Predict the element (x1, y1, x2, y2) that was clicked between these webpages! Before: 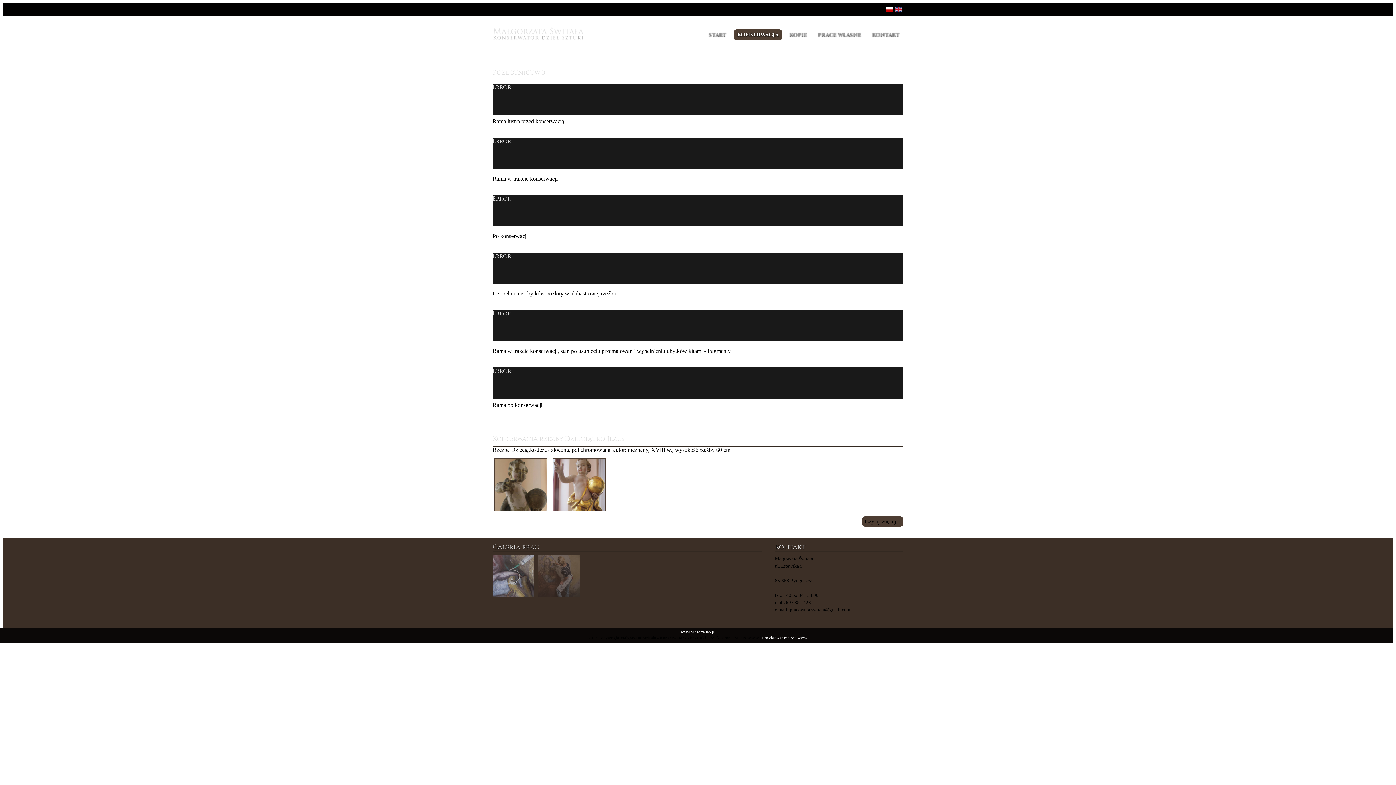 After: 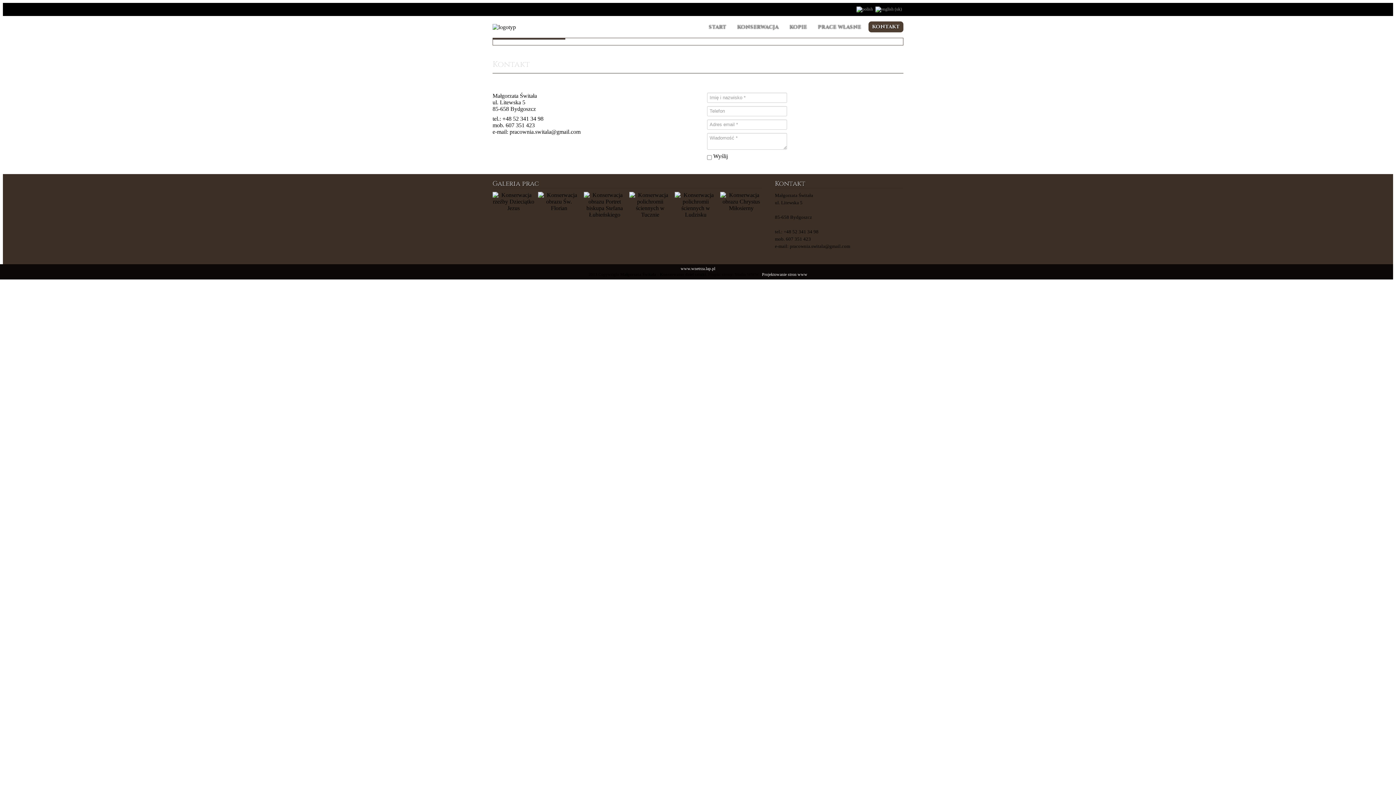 Action: bbox: (868, 29, 903, 40) label: KONTAKT